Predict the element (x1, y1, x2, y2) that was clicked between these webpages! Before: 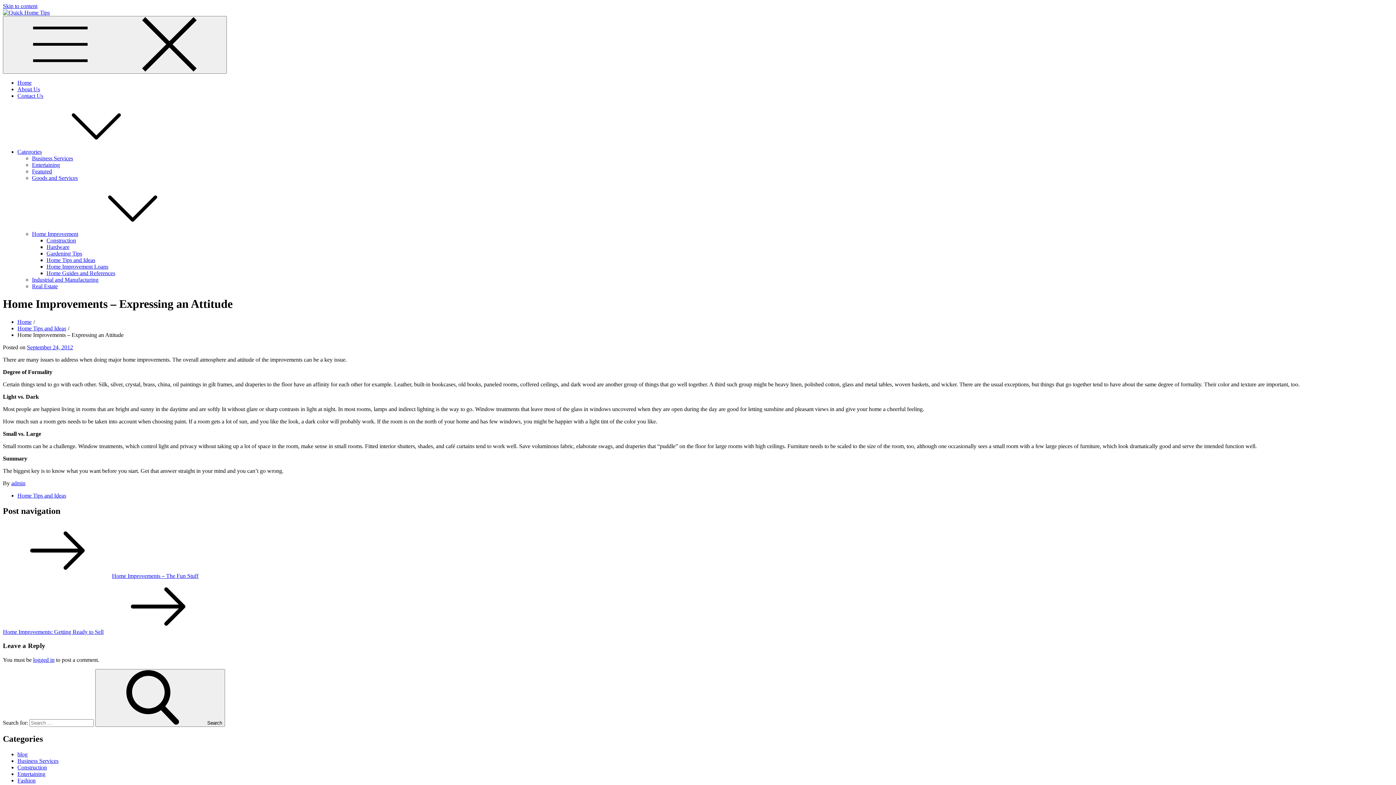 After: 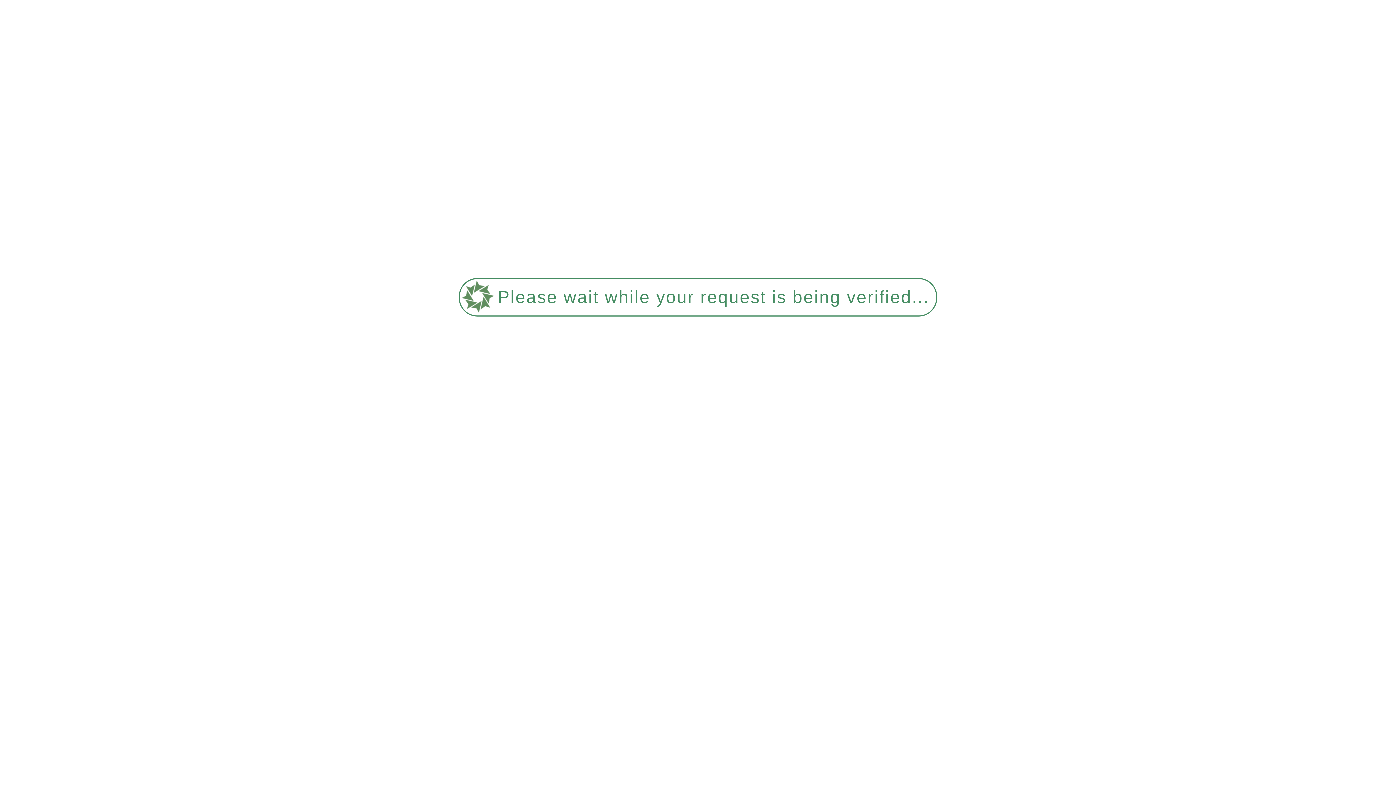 Action: label: admin bbox: (11, 480, 25, 486)